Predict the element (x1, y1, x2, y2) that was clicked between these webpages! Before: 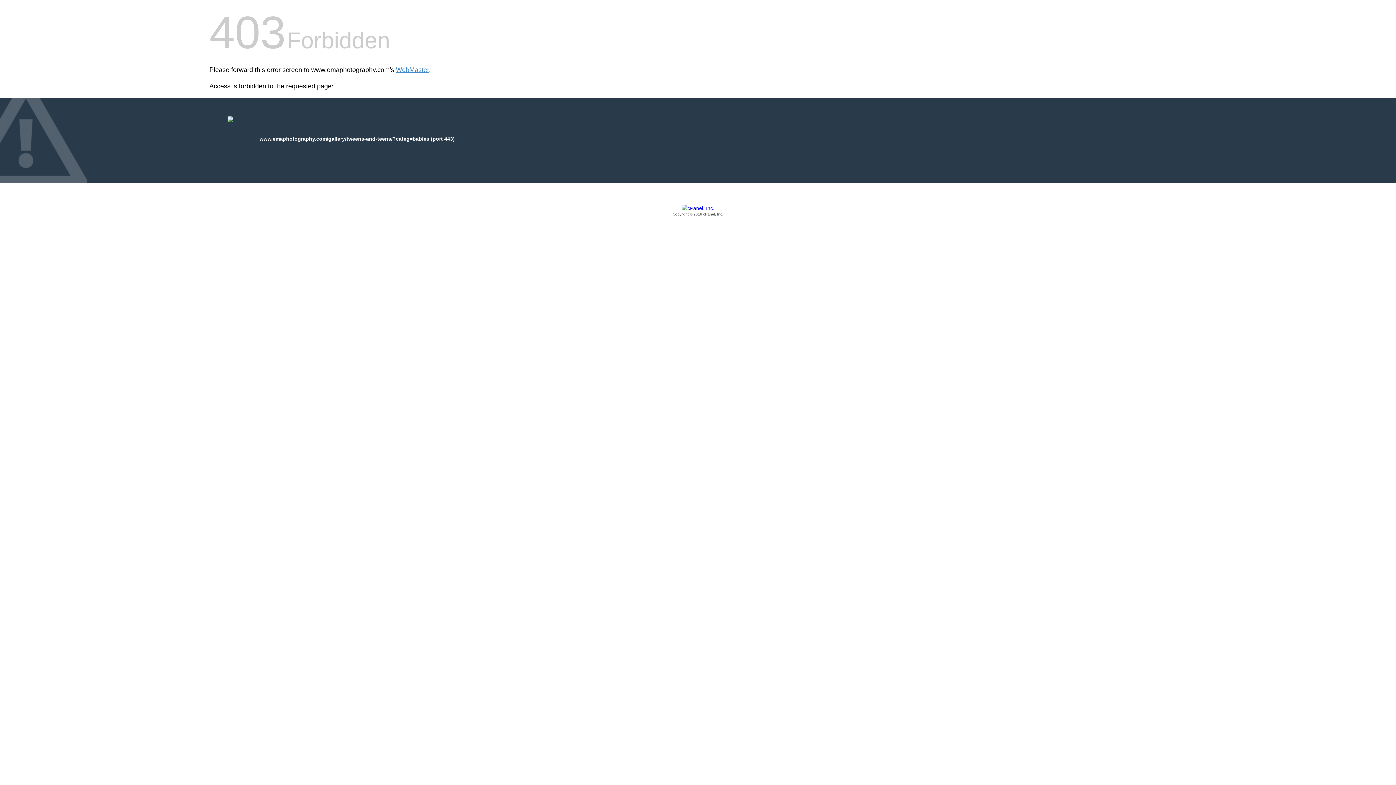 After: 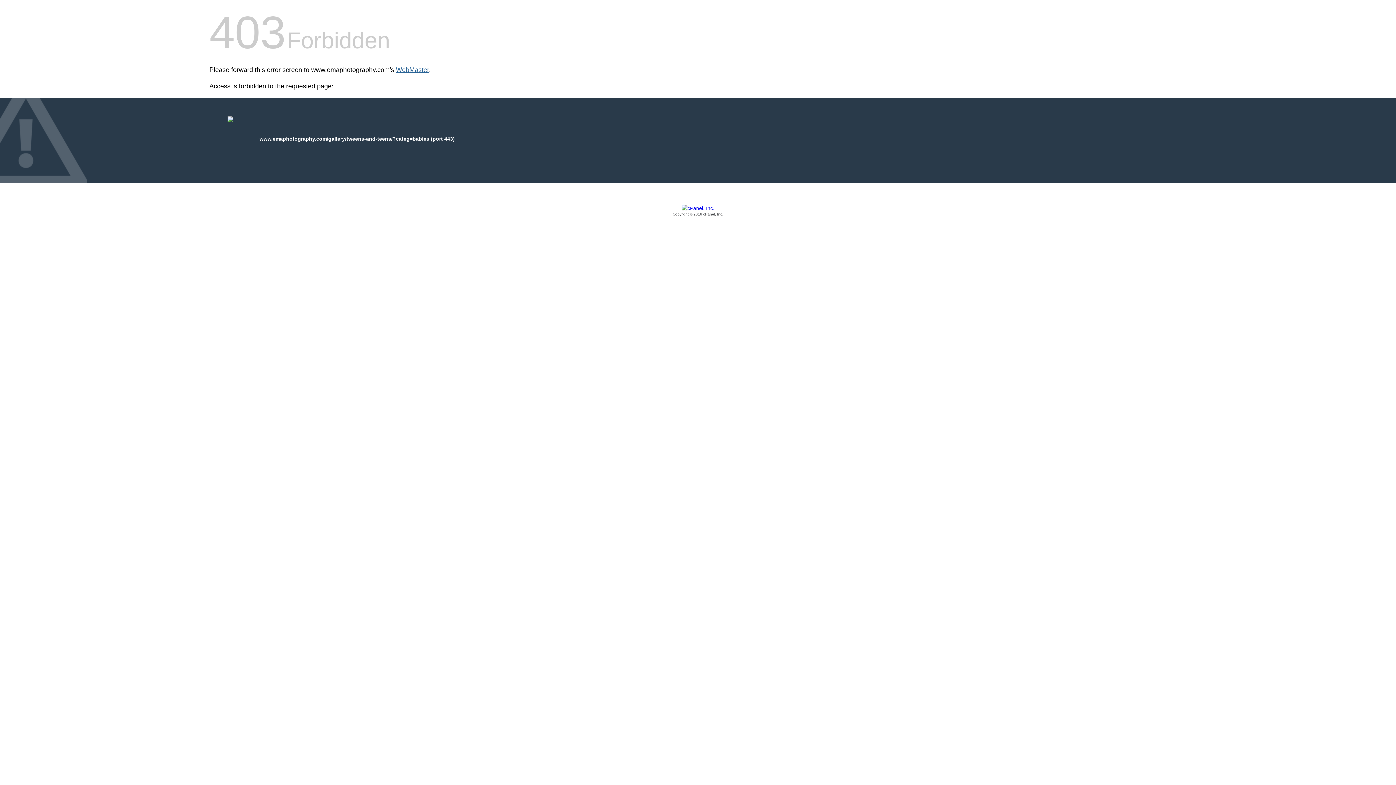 Action: label: WebMaster bbox: (396, 66, 429, 73)